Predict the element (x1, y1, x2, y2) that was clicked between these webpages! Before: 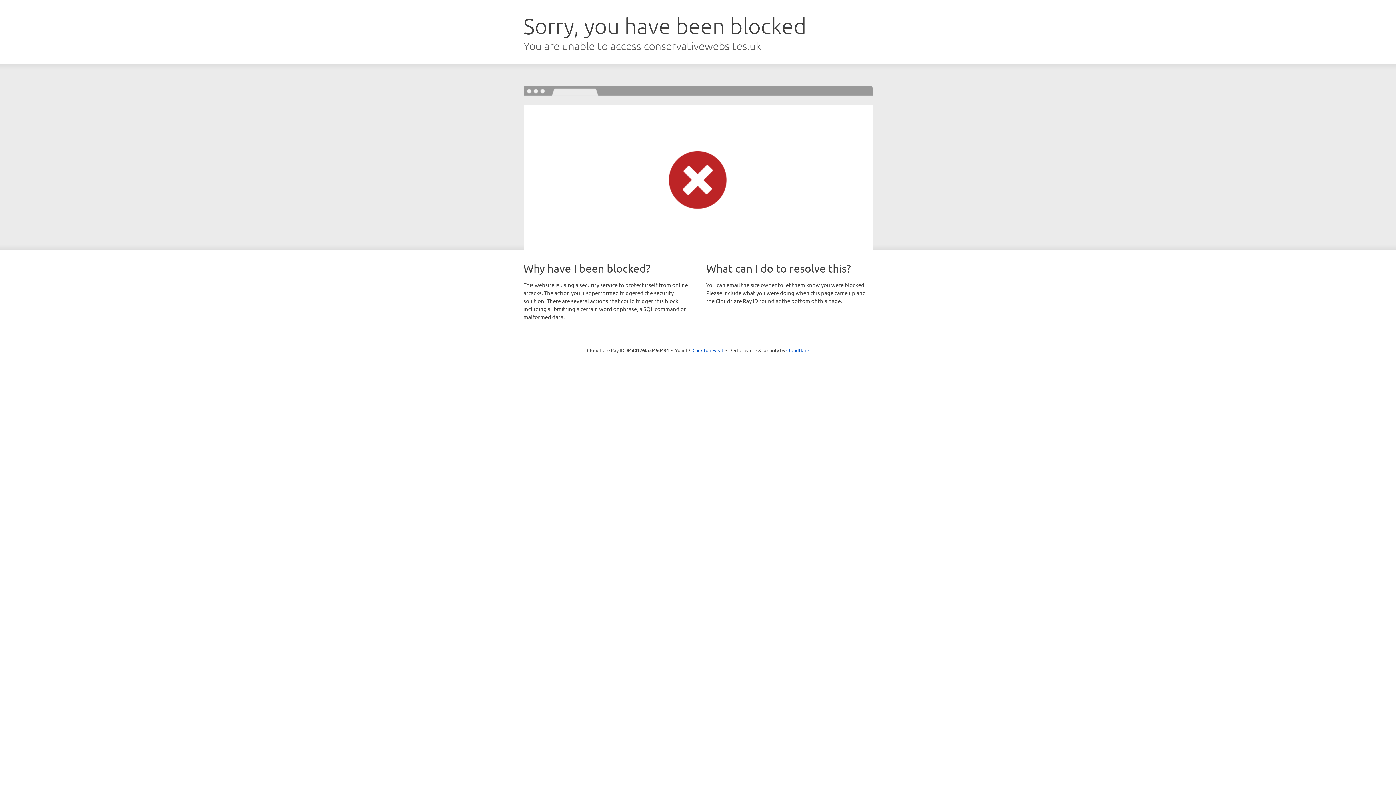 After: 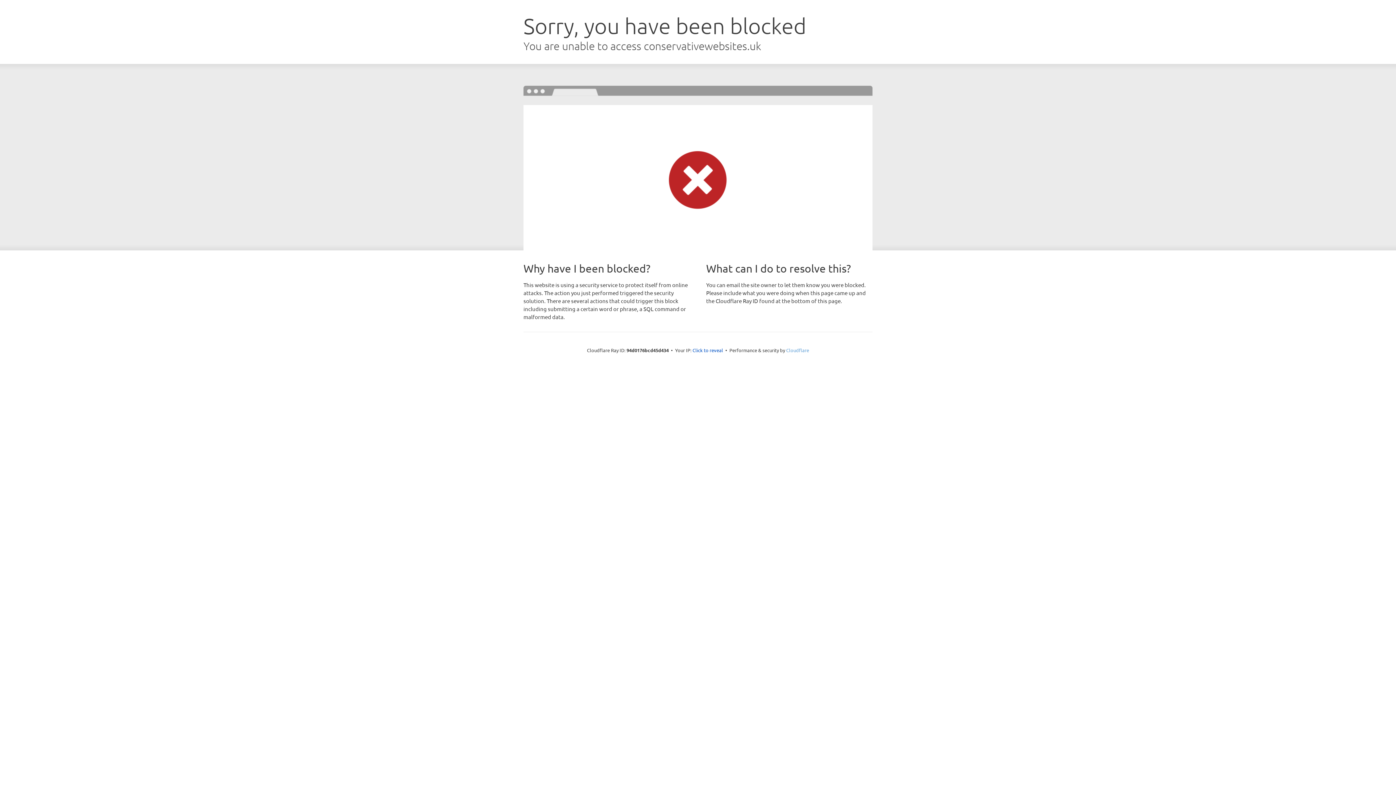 Action: bbox: (786, 347, 809, 353) label: Cloudflare